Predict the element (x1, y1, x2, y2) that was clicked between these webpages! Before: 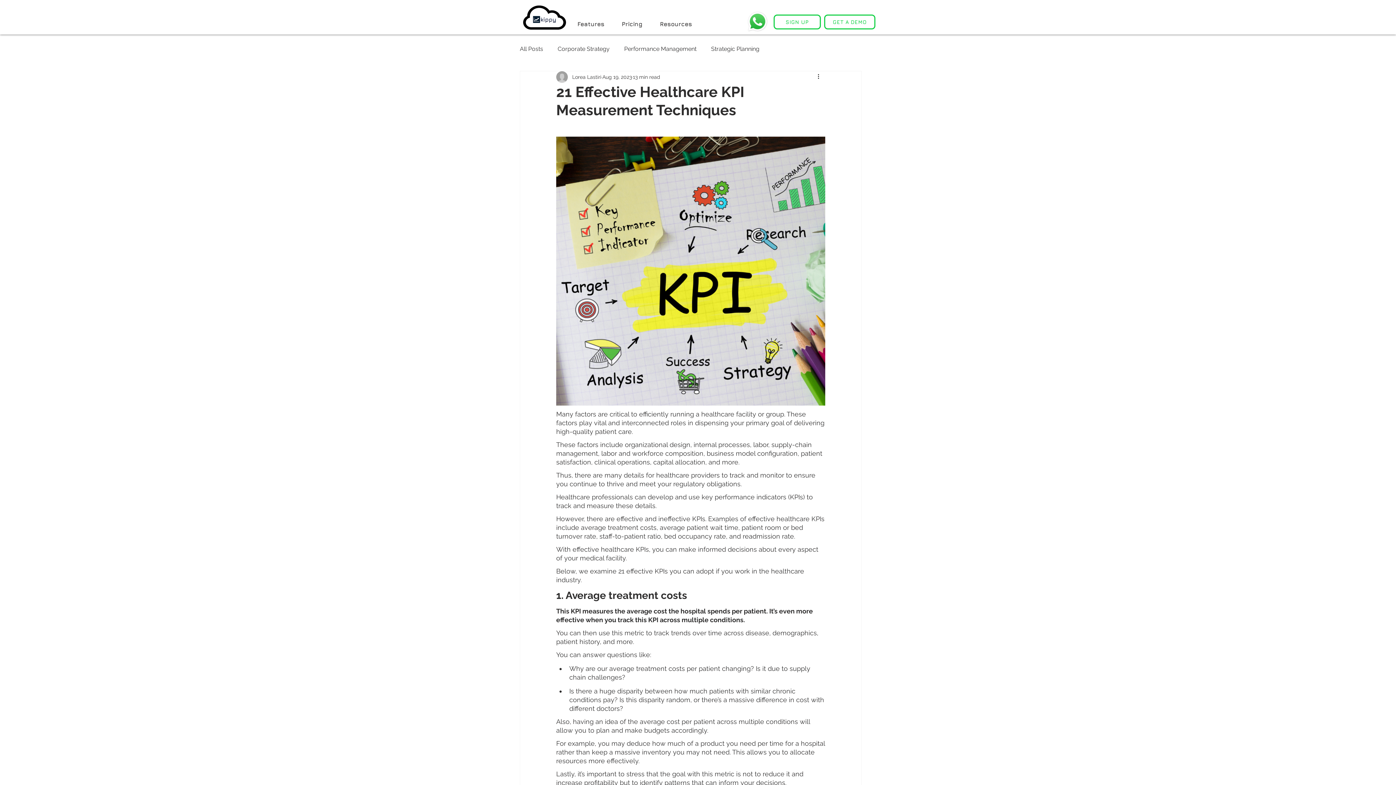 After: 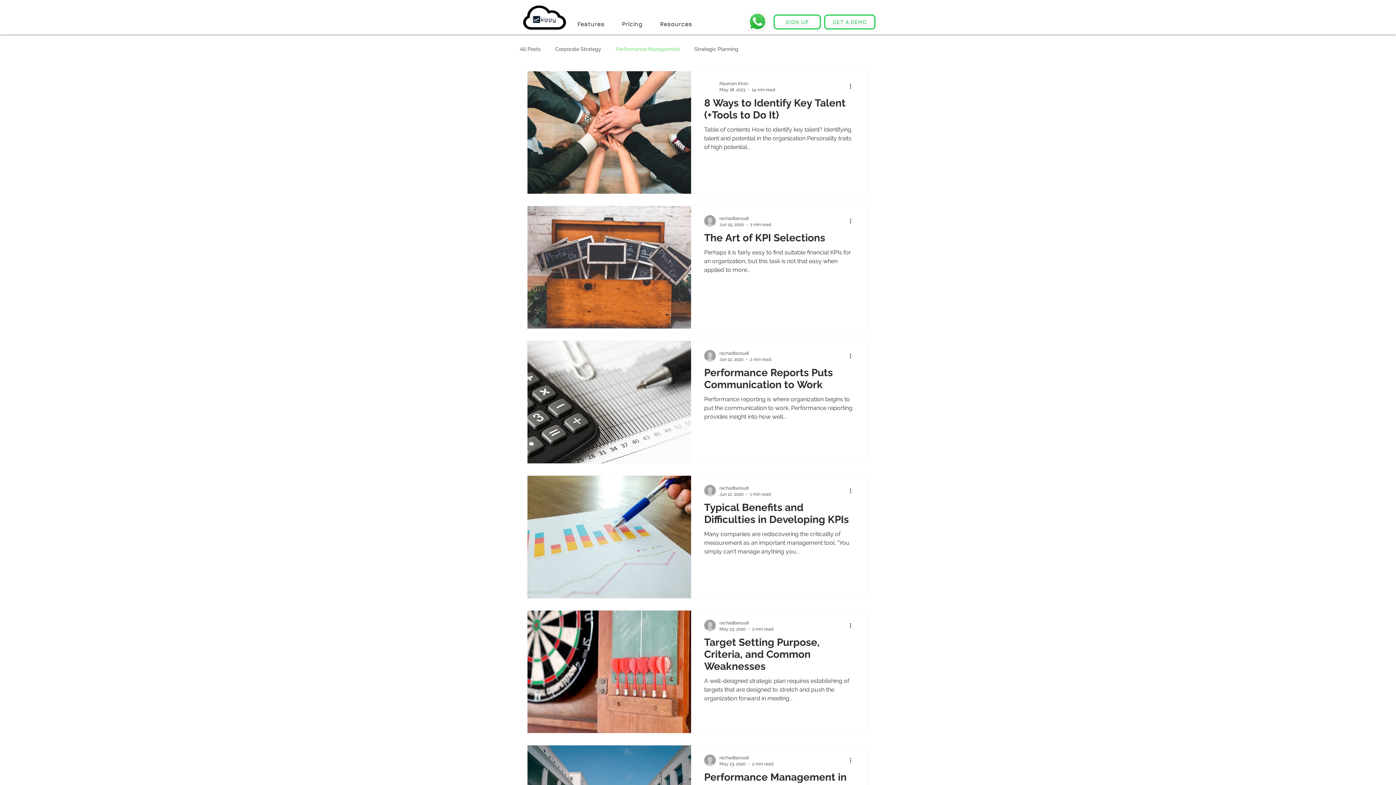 Action: bbox: (624, 45, 696, 53) label: Performance Management